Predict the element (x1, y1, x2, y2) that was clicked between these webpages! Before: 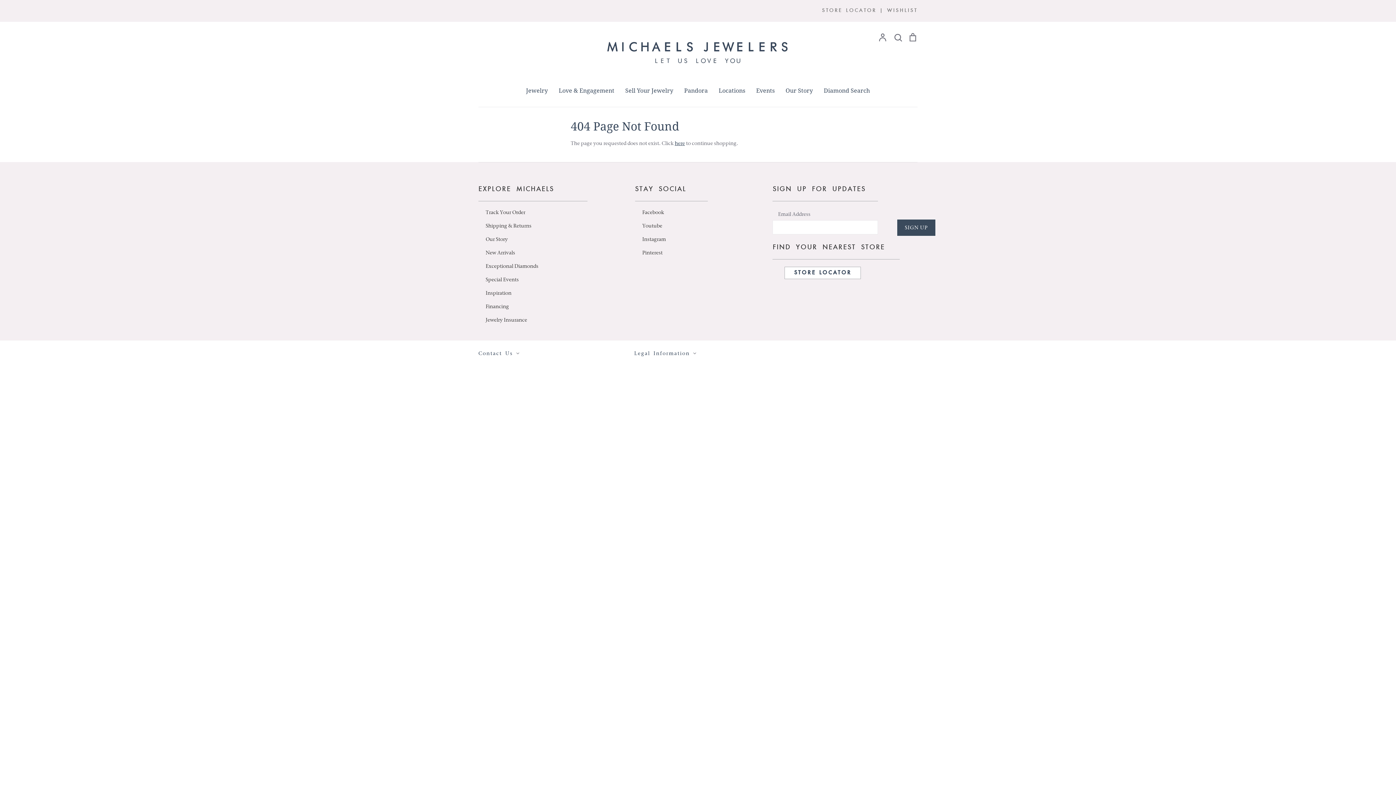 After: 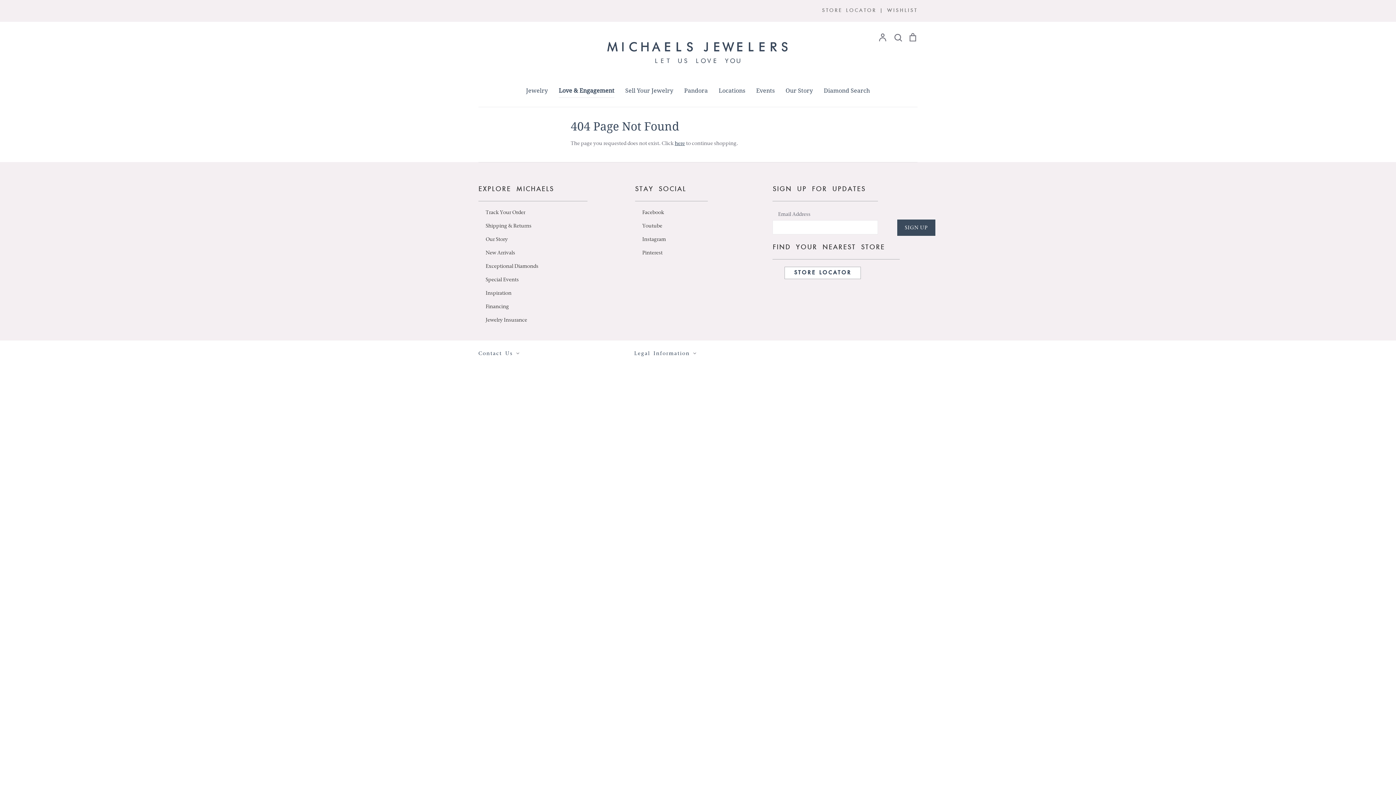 Action: label: Love & Engagement bbox: (558, 86, 614, 94)